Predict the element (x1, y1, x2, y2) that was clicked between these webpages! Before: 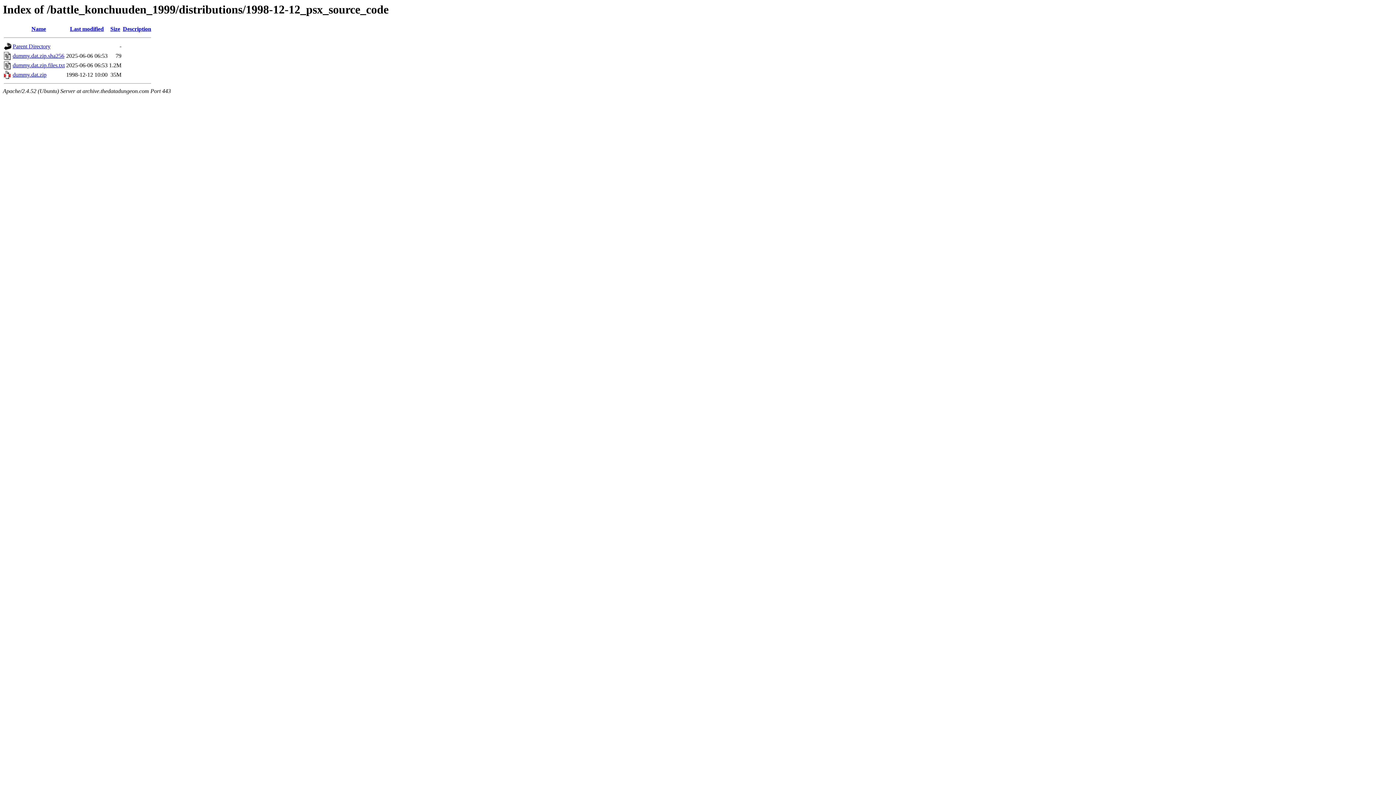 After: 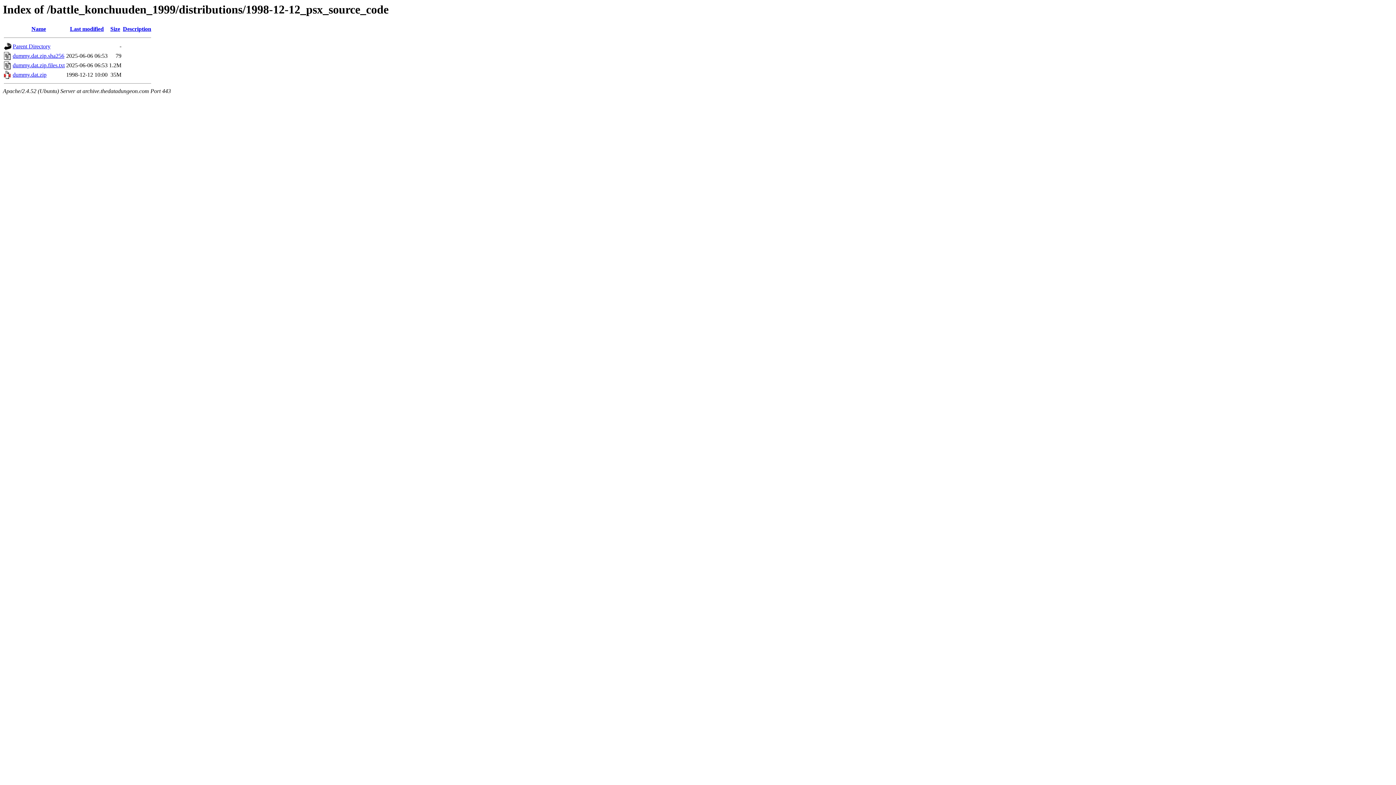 Action: label: Size bbox: (110, 25, 120, 32)